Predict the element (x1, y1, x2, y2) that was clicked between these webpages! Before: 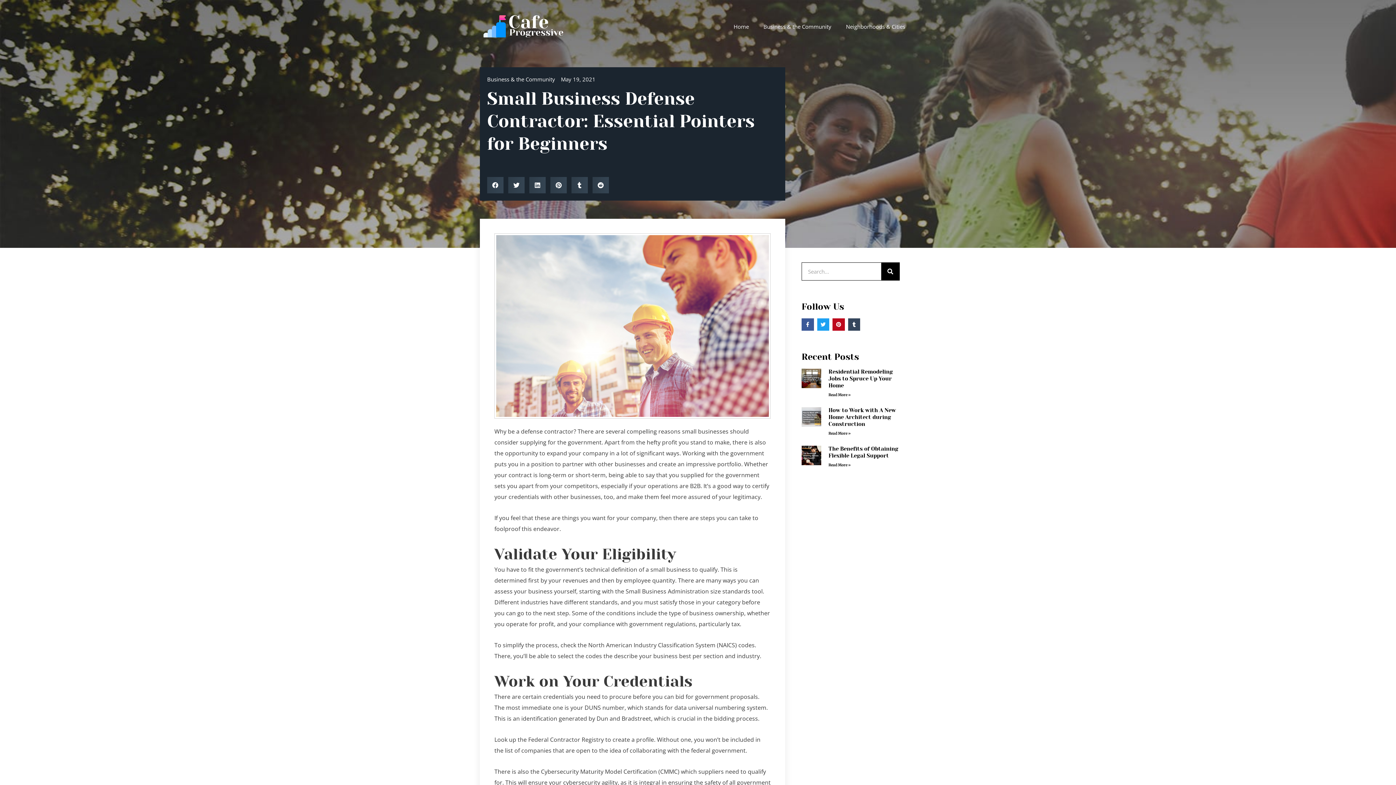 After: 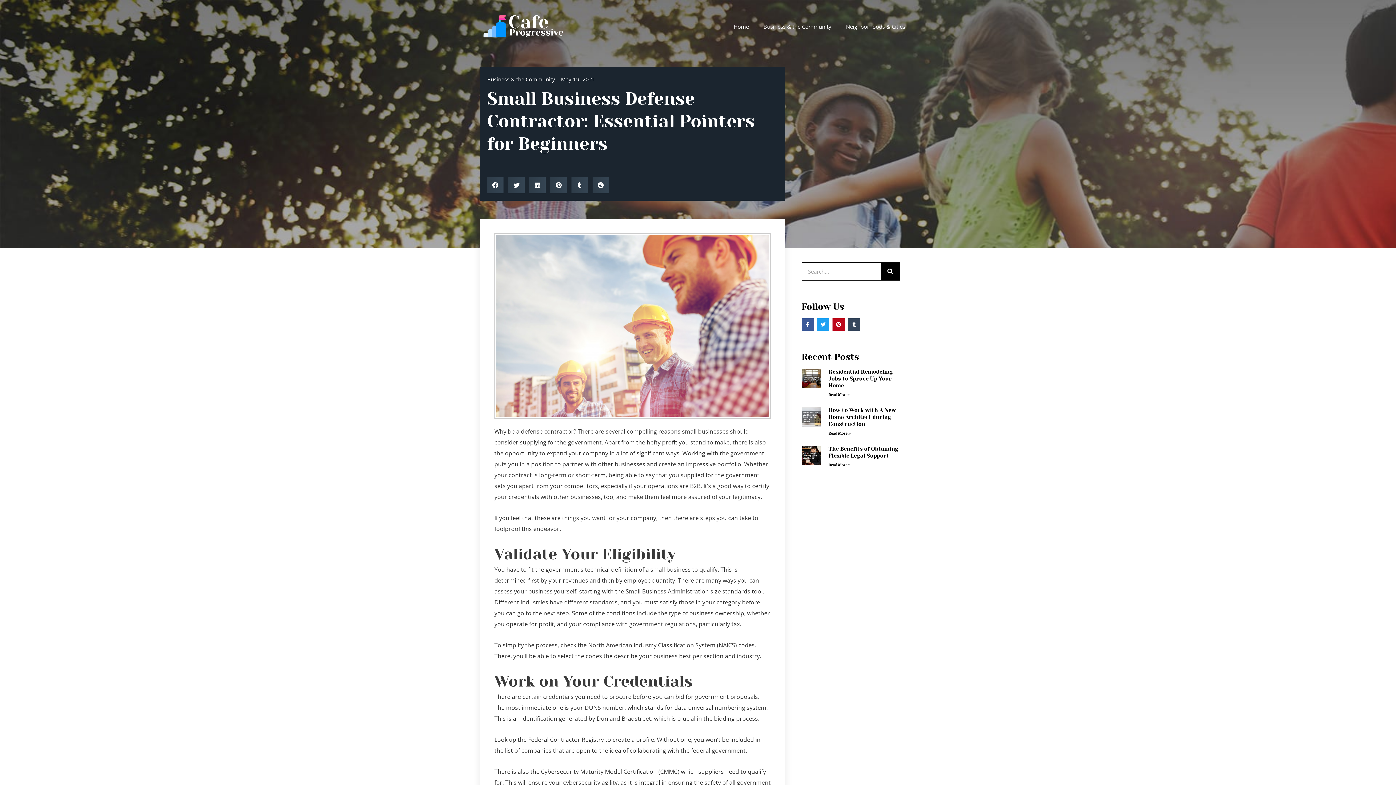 Action: label: Share on facebook bbox: (487, 177, 503, 193)